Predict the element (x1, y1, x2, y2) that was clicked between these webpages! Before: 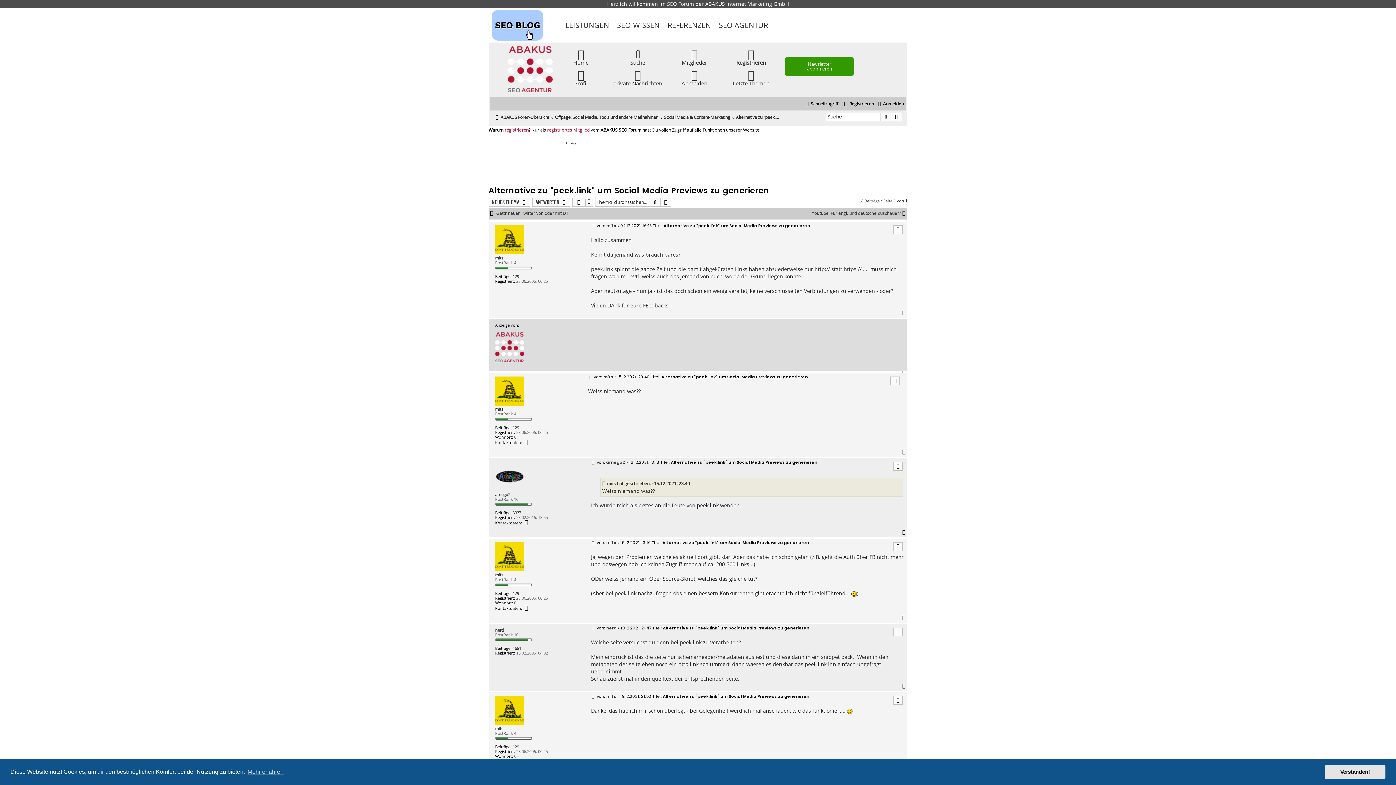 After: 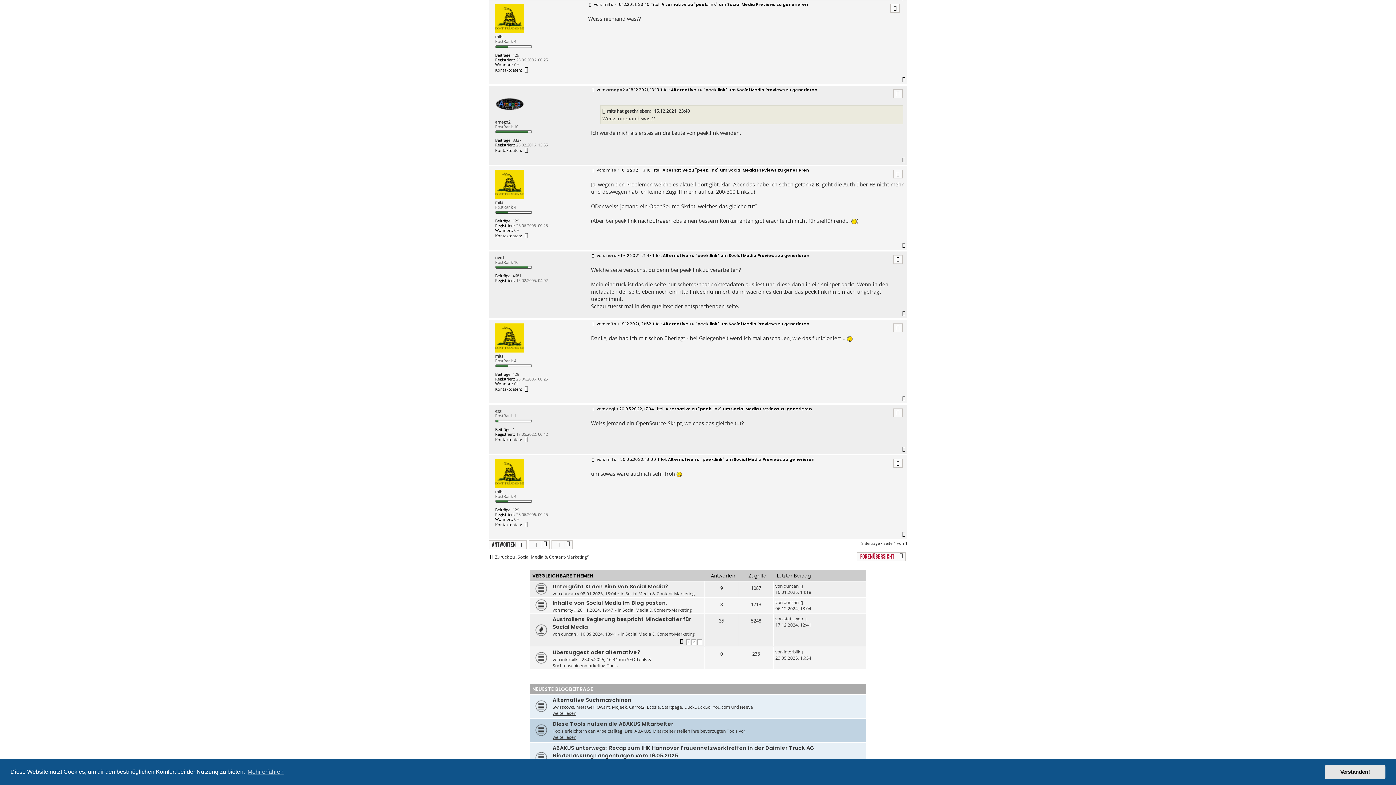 Action: label: ↑ bbox: (651, 480, 654, 487)